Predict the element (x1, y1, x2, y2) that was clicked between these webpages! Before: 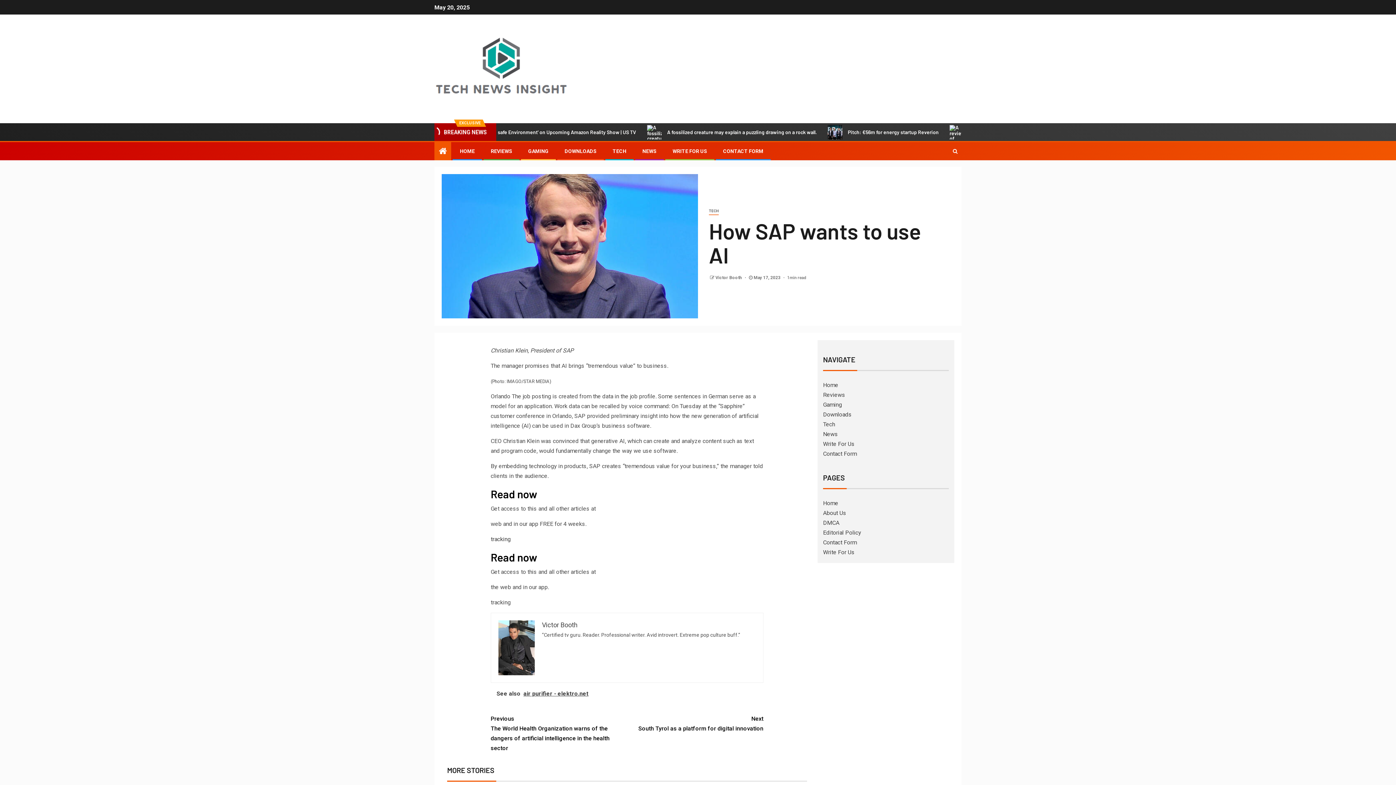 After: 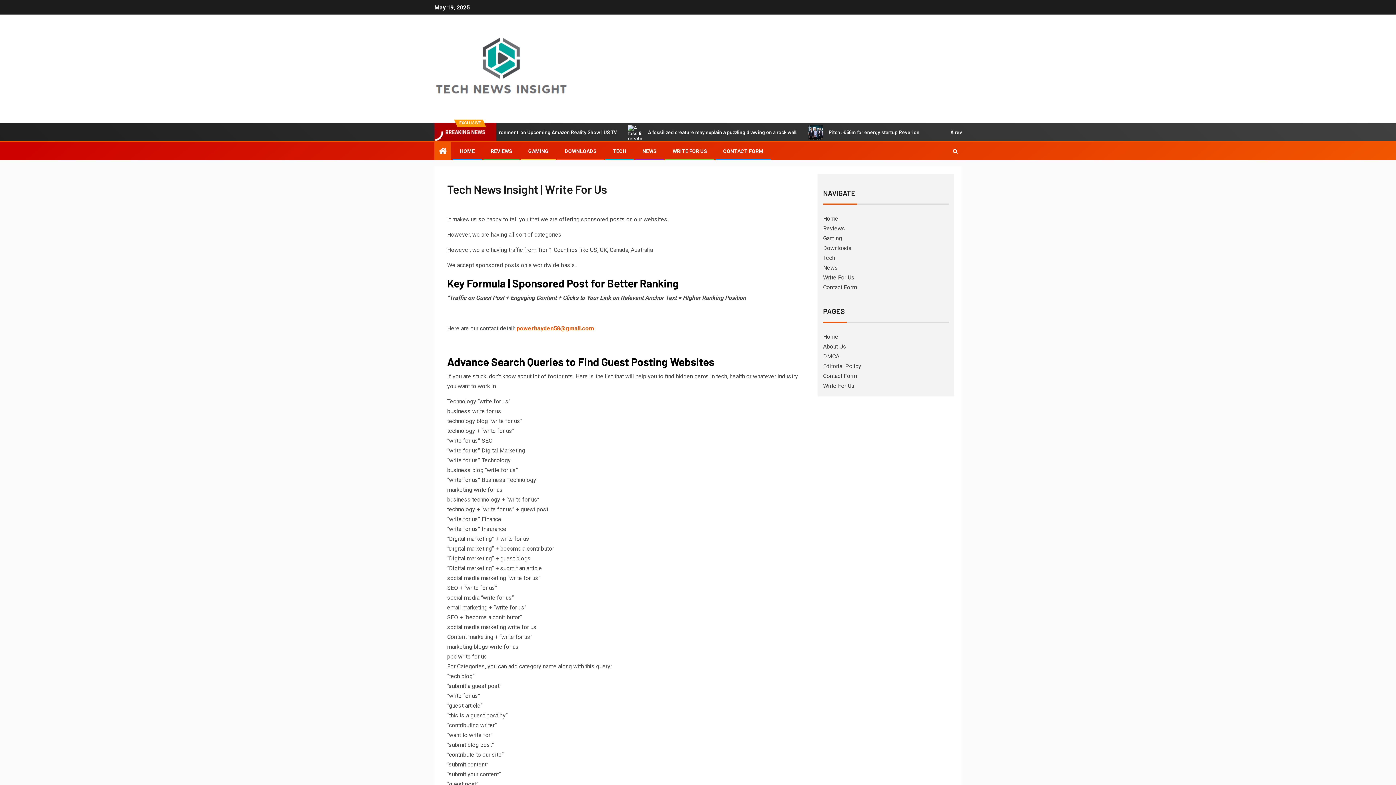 Action: bbox: (823, 440, 854, 447) label: Write For Us